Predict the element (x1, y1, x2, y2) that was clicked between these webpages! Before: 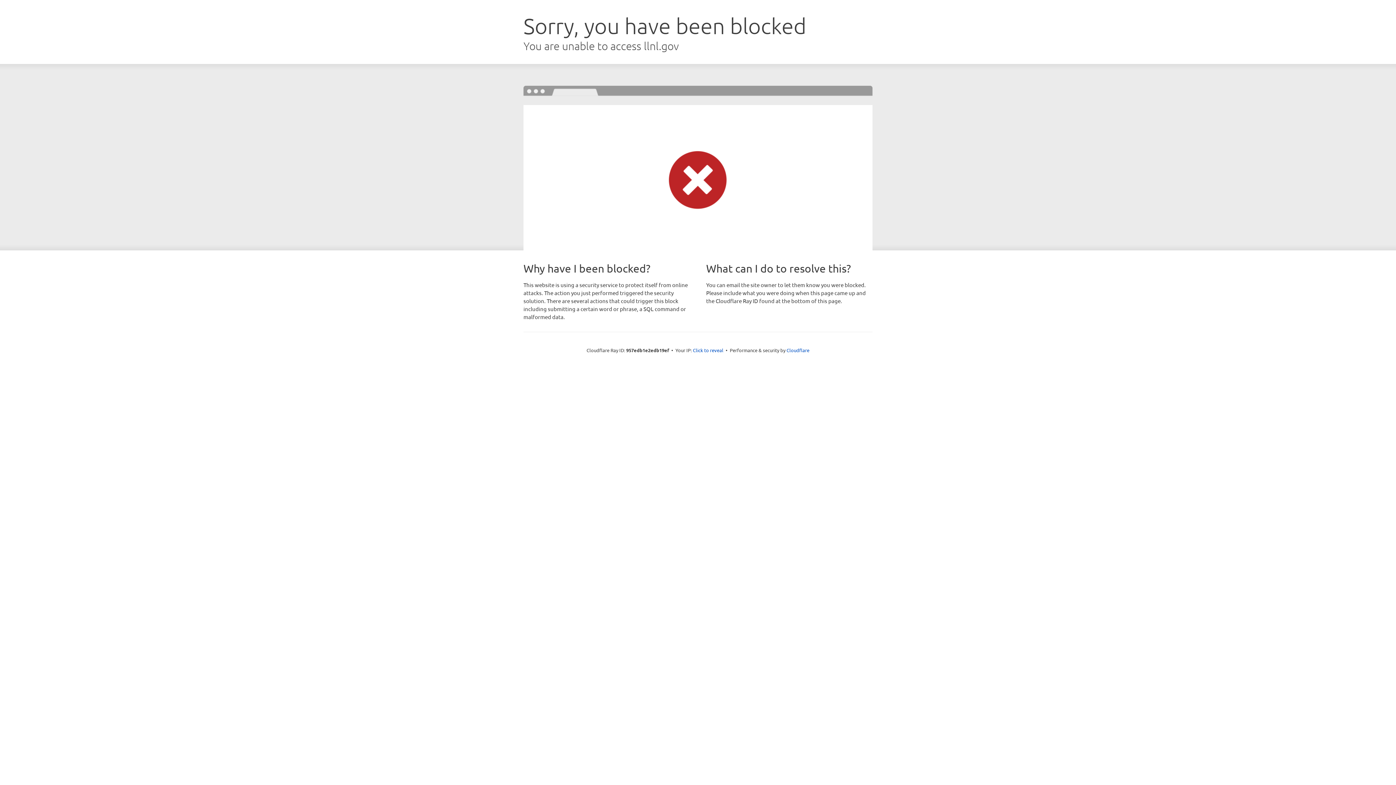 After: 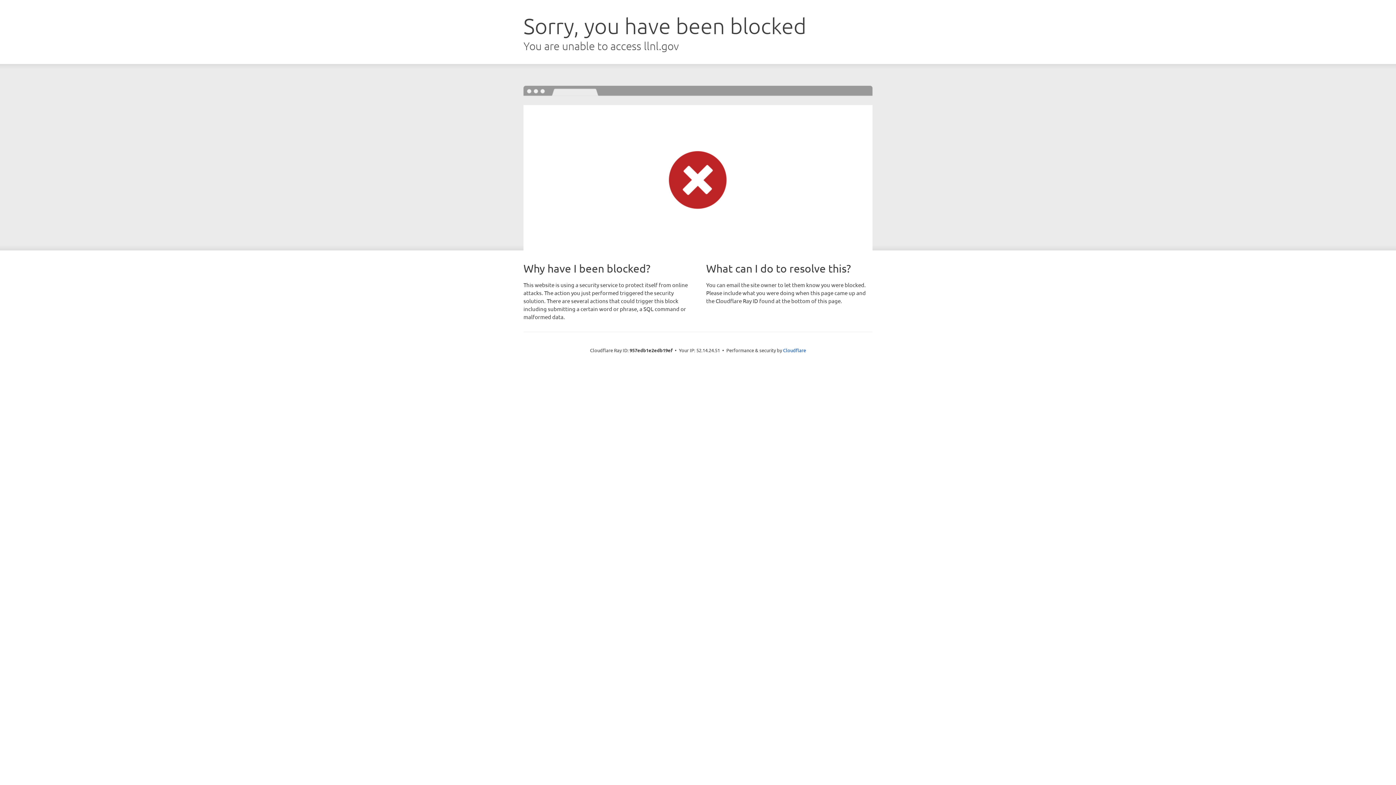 Action: bbox: (693, 346, 723, 353) label: Click to reveal